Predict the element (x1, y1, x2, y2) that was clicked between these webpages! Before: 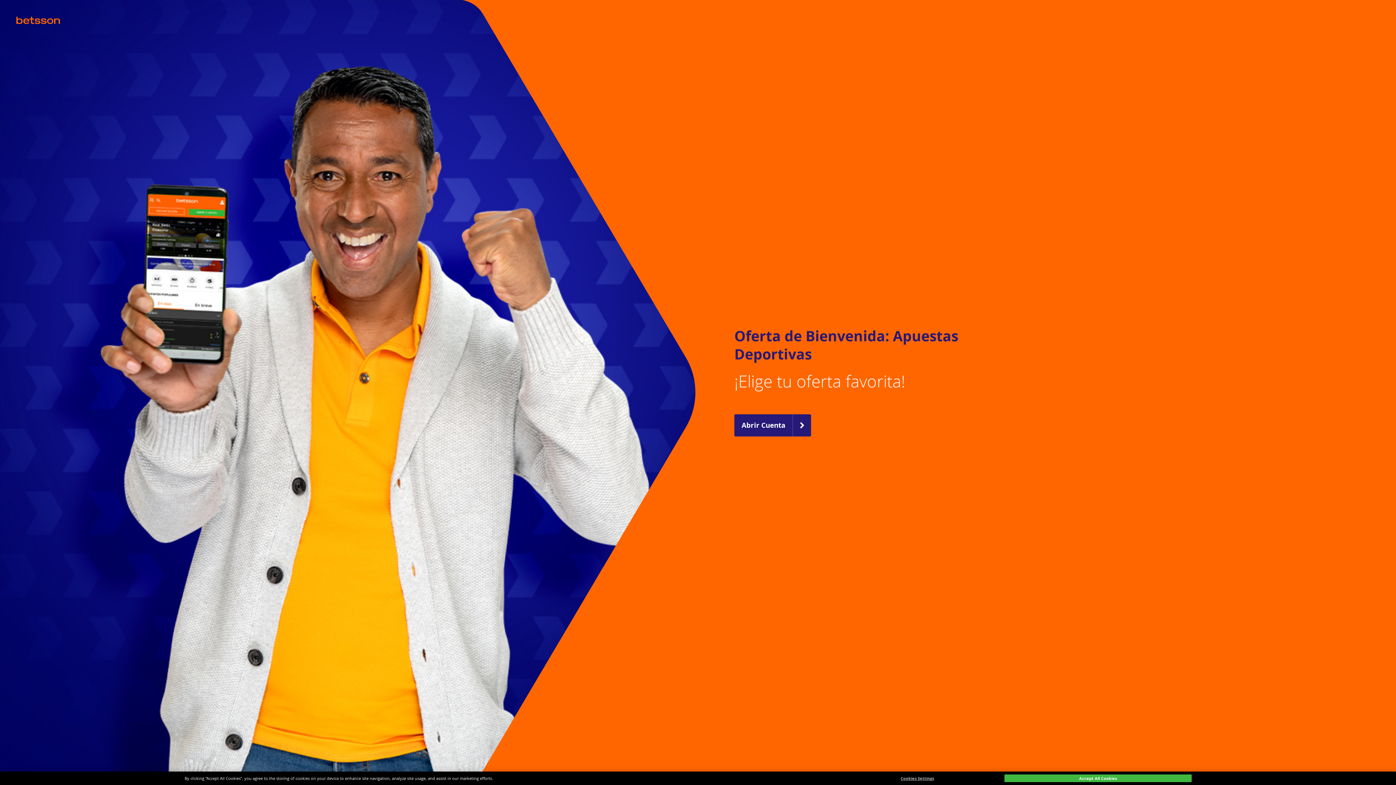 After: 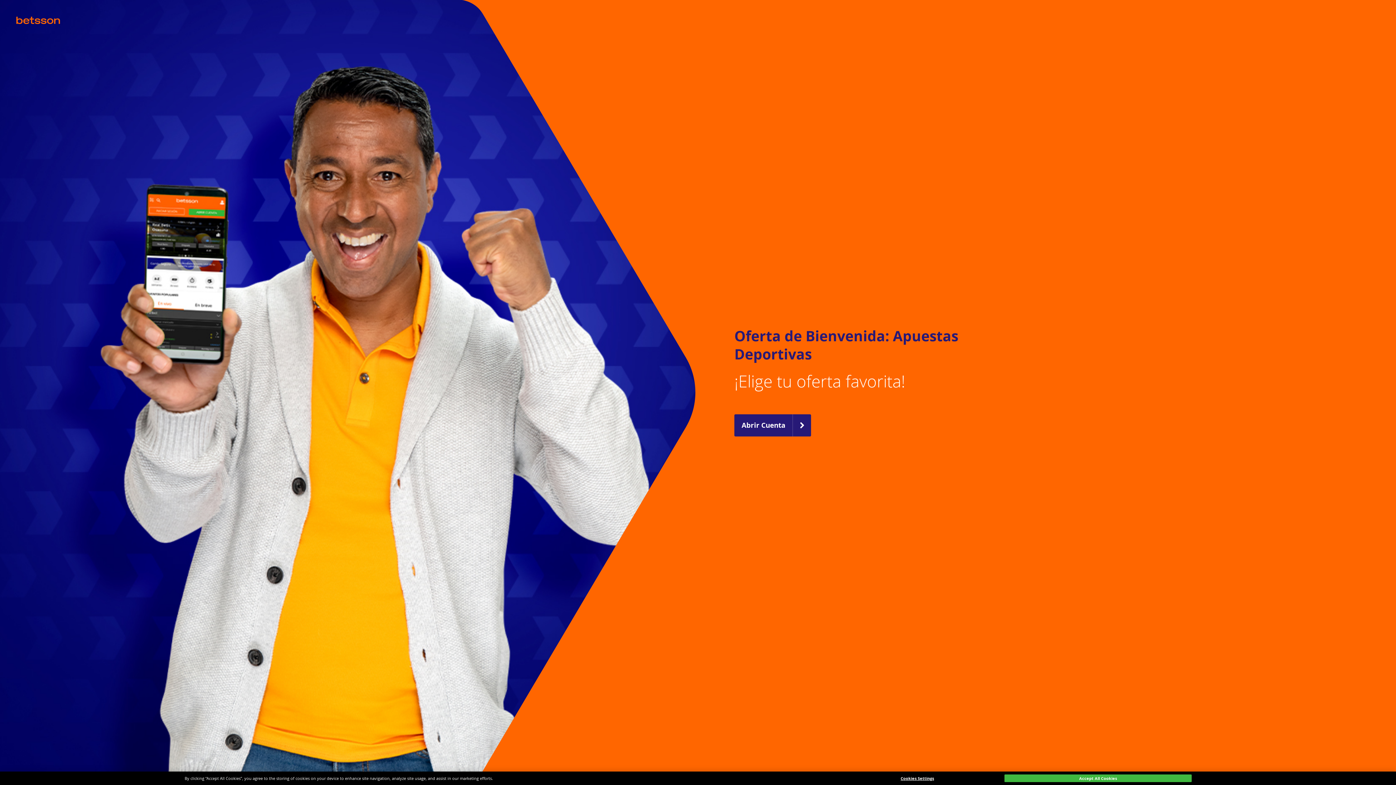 Action: bbox: (734, 414, 811, 436) label: Abrir Cuenta